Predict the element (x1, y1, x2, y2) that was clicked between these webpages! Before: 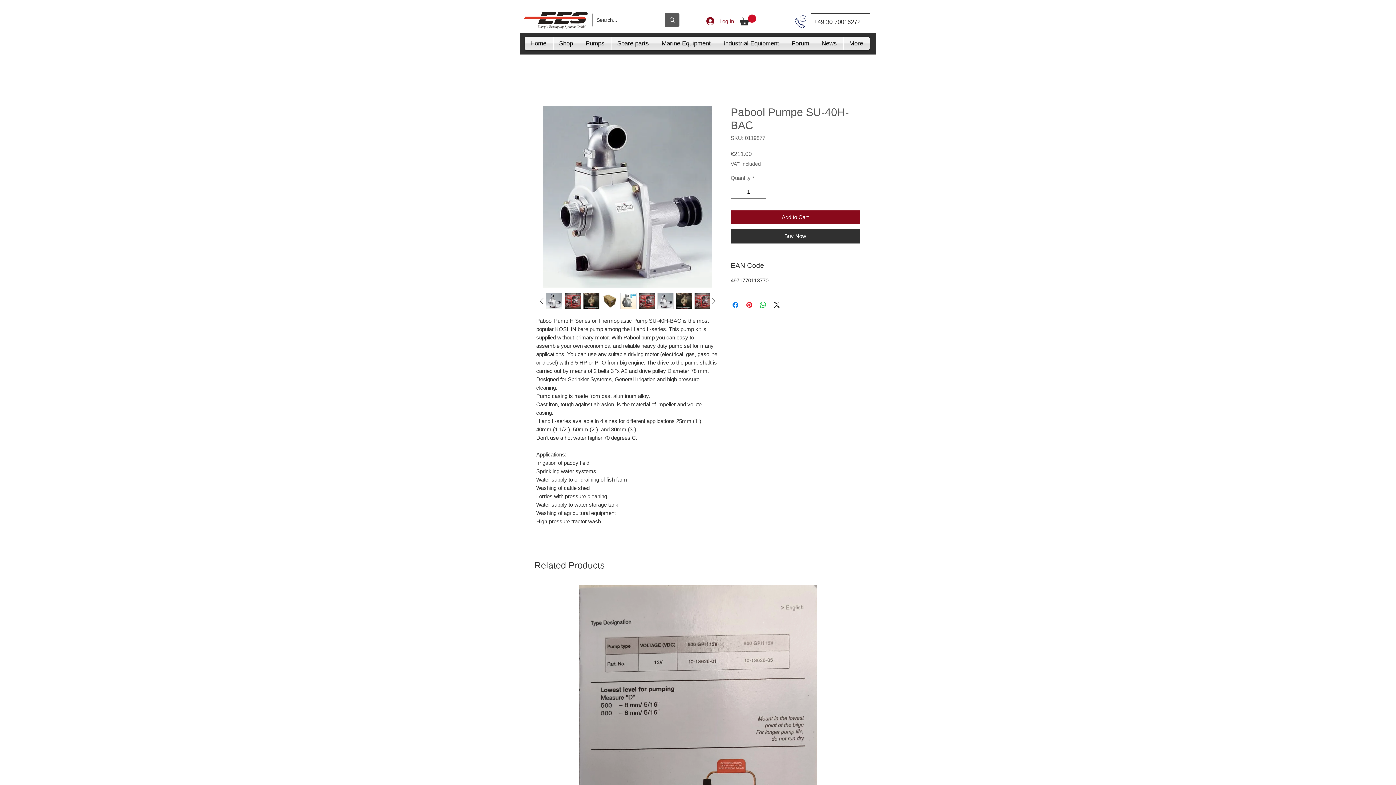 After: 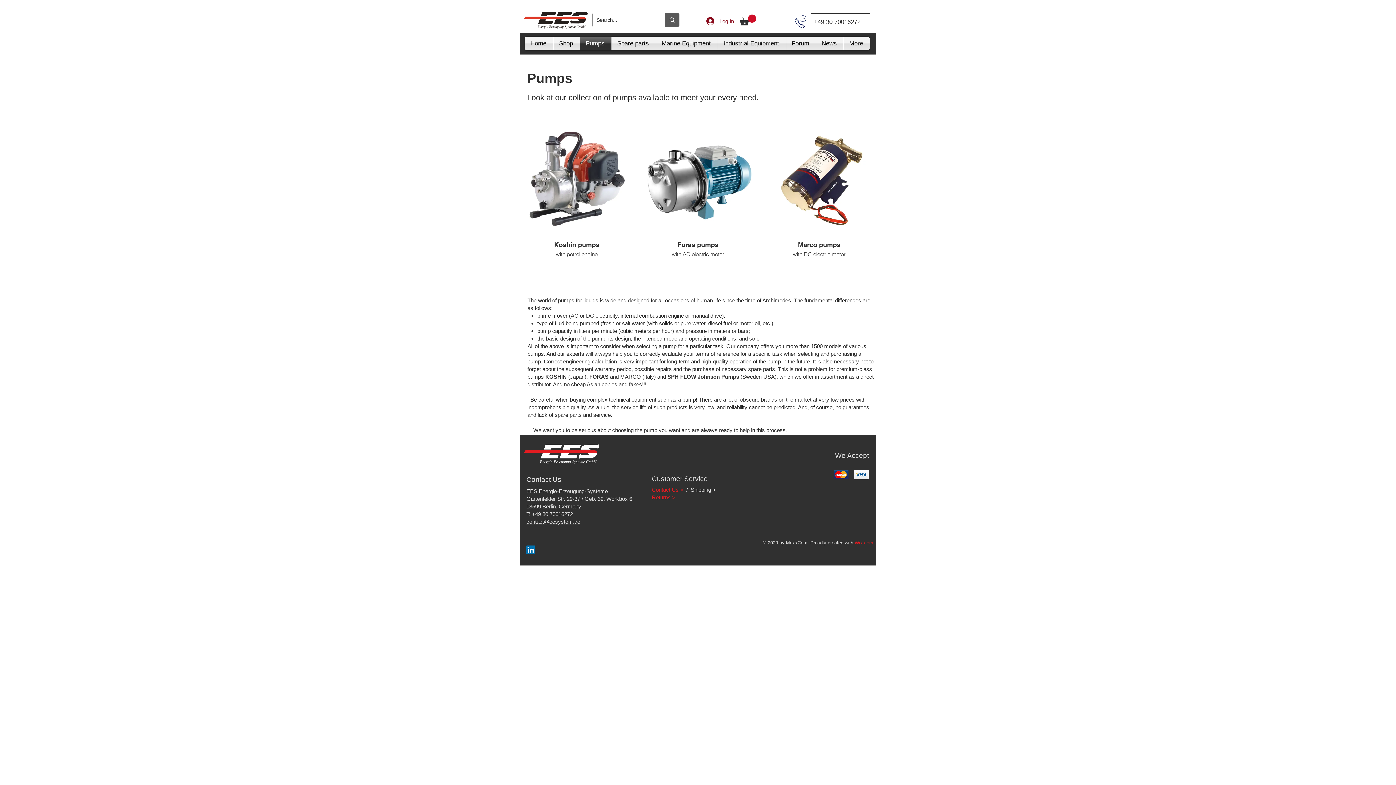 Action: bbox: (580, 36, 611, 50) label: Pumps